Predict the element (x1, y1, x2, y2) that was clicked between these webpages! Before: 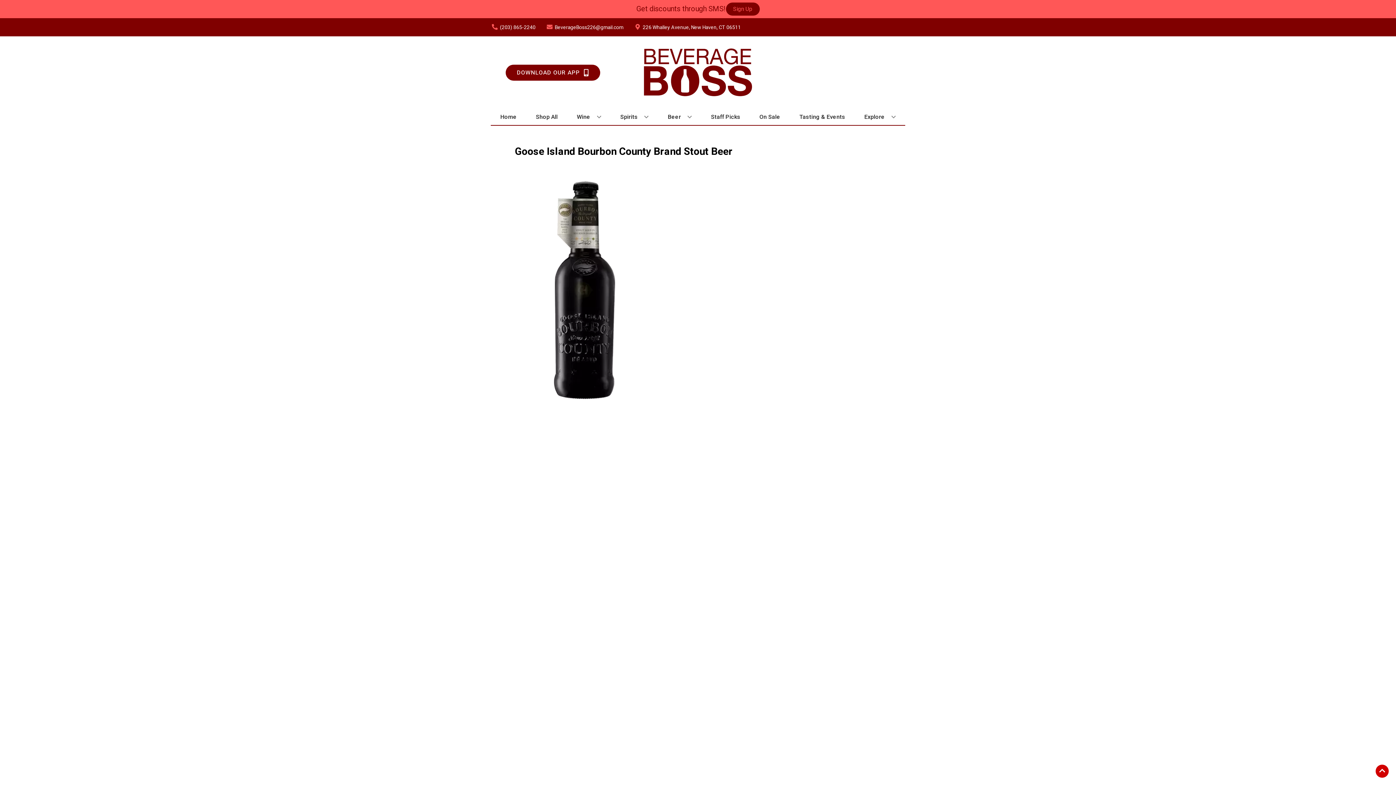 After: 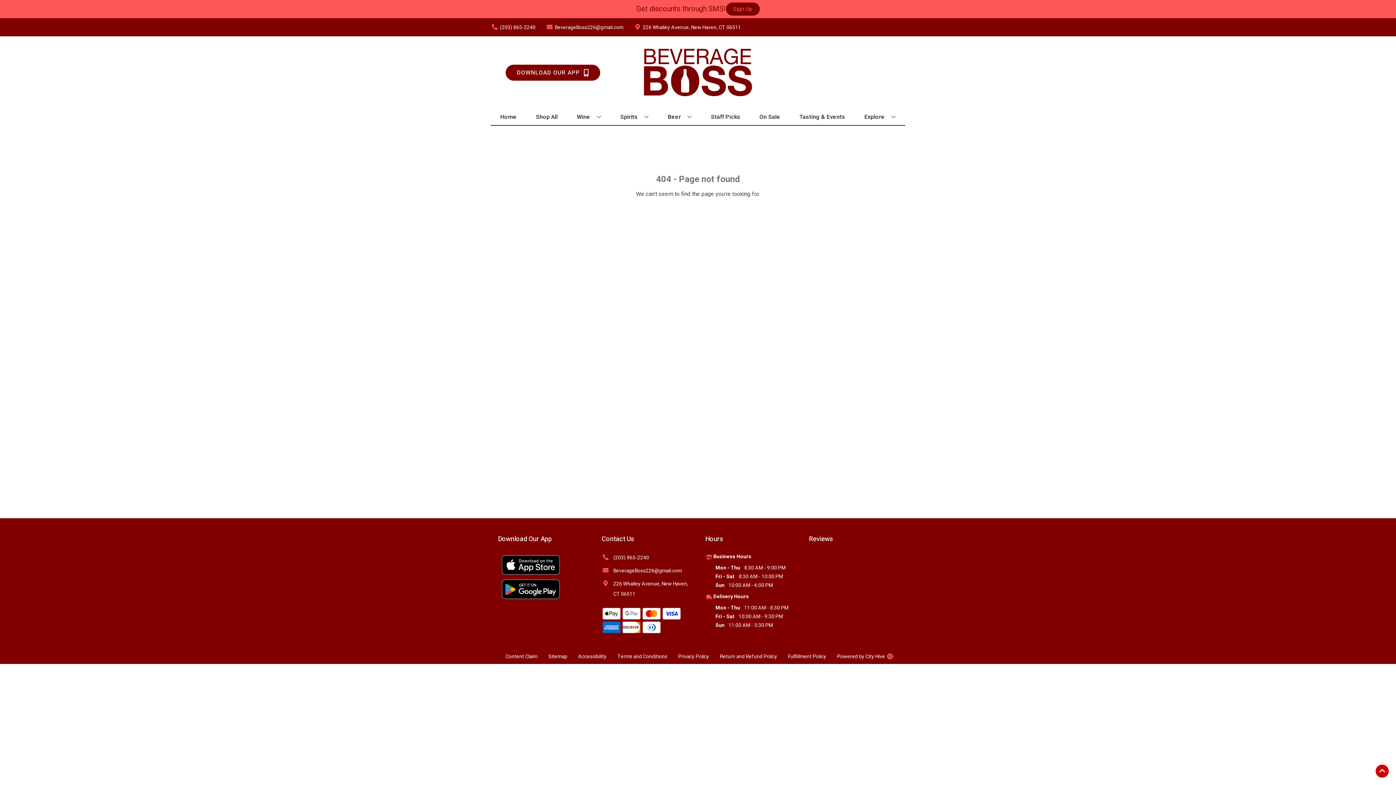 Action: label: Beer bbox: (665, 109, 694, 125)